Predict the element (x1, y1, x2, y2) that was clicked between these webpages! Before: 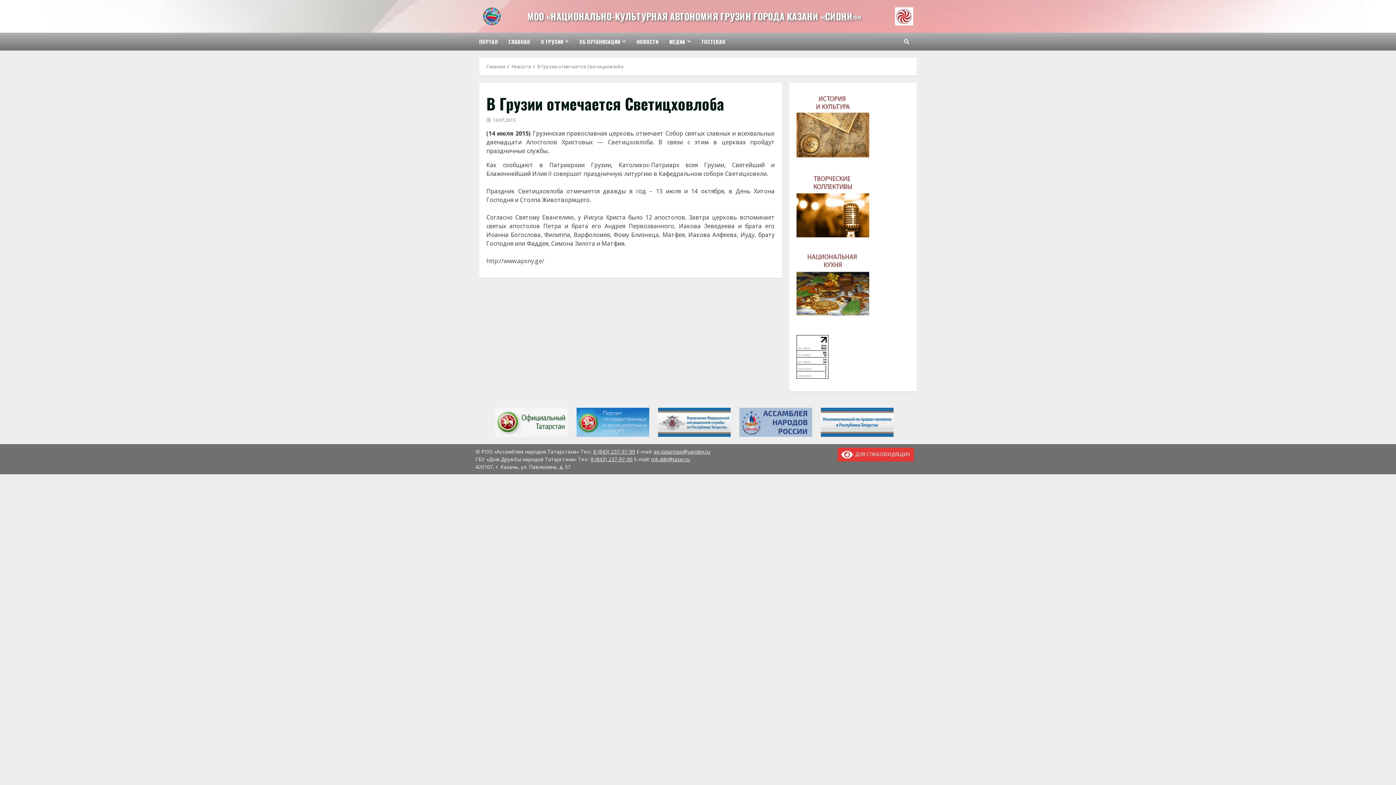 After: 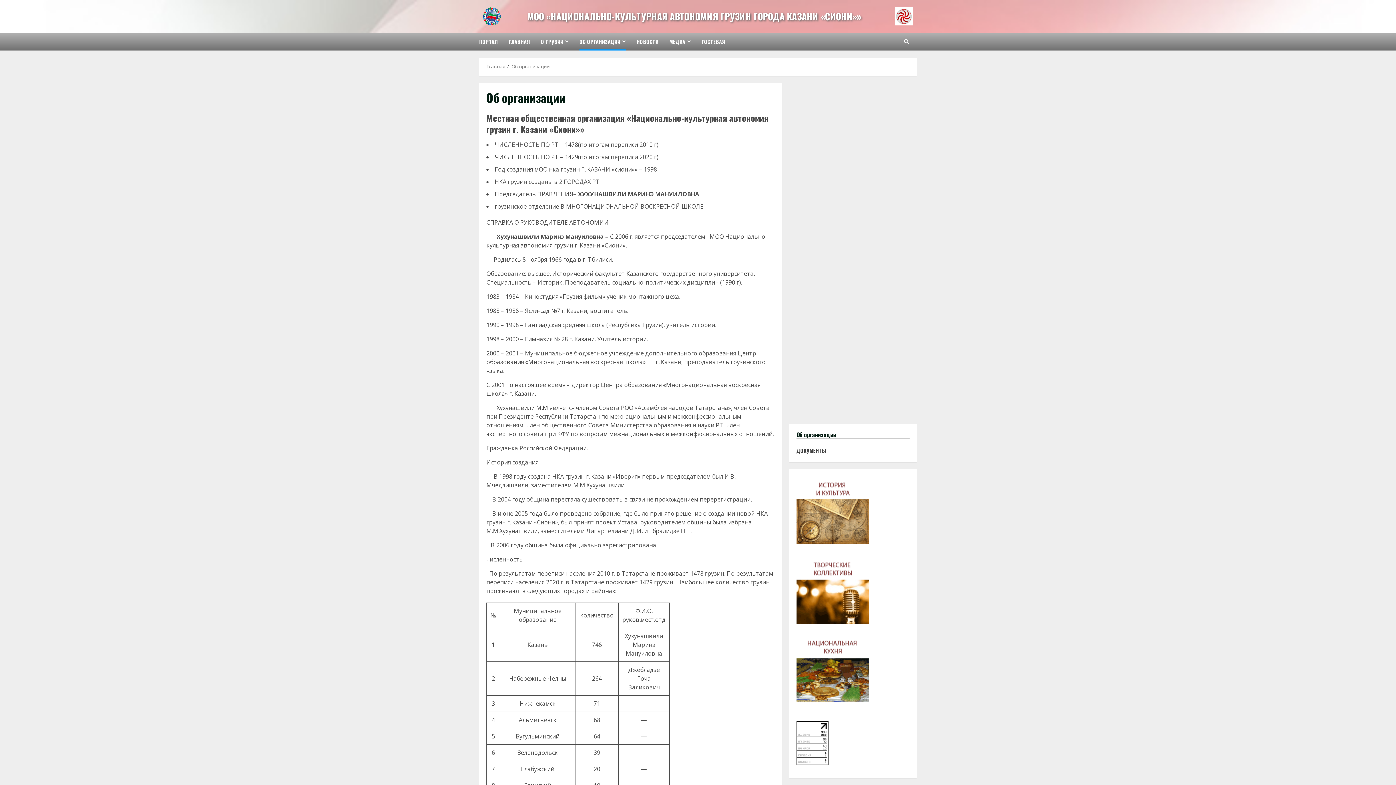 Action: bbox: (574, 32, 631, 50) label: ОБ ОРГАНИЗАЦИИ